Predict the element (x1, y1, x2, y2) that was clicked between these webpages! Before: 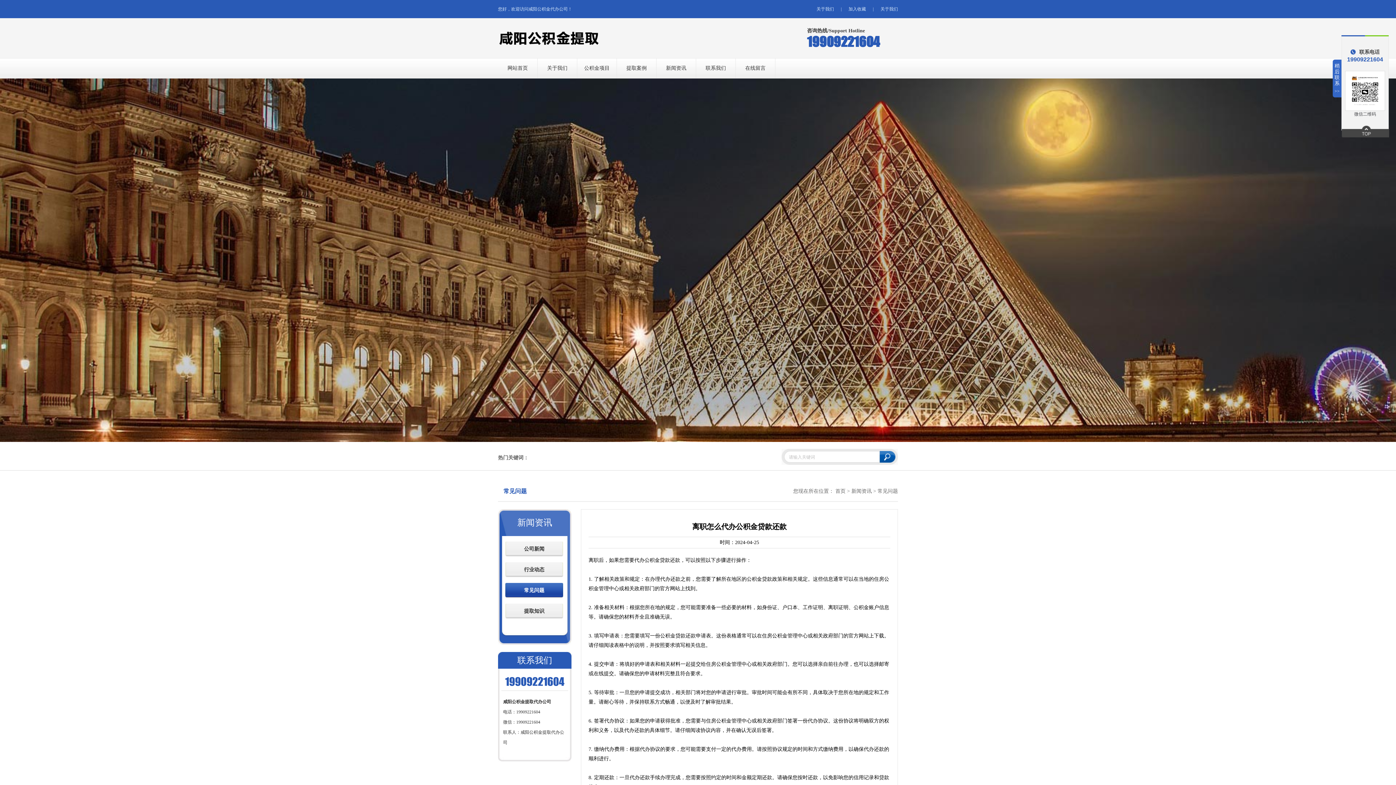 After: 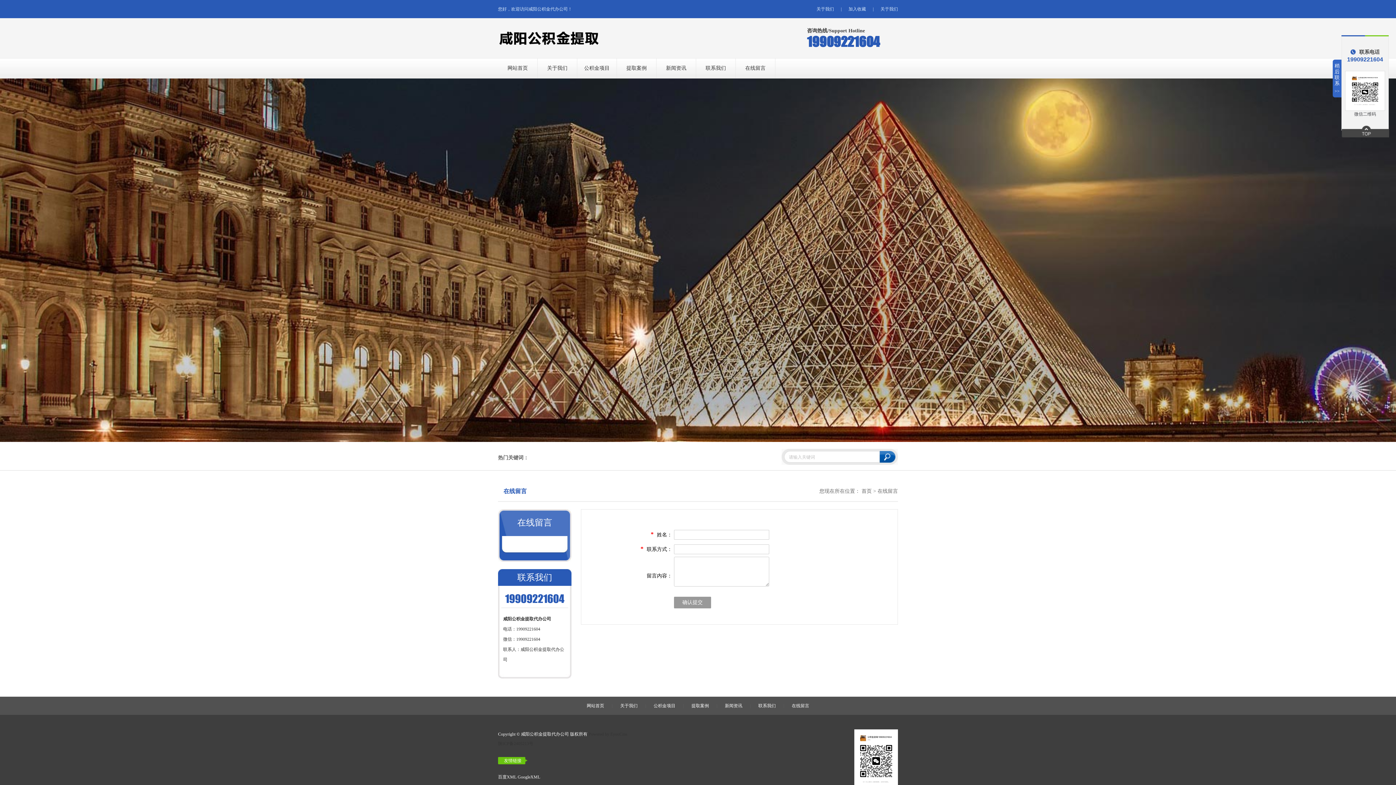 Action: label: 在线留言 bbox: (736, 58, 775, 78)